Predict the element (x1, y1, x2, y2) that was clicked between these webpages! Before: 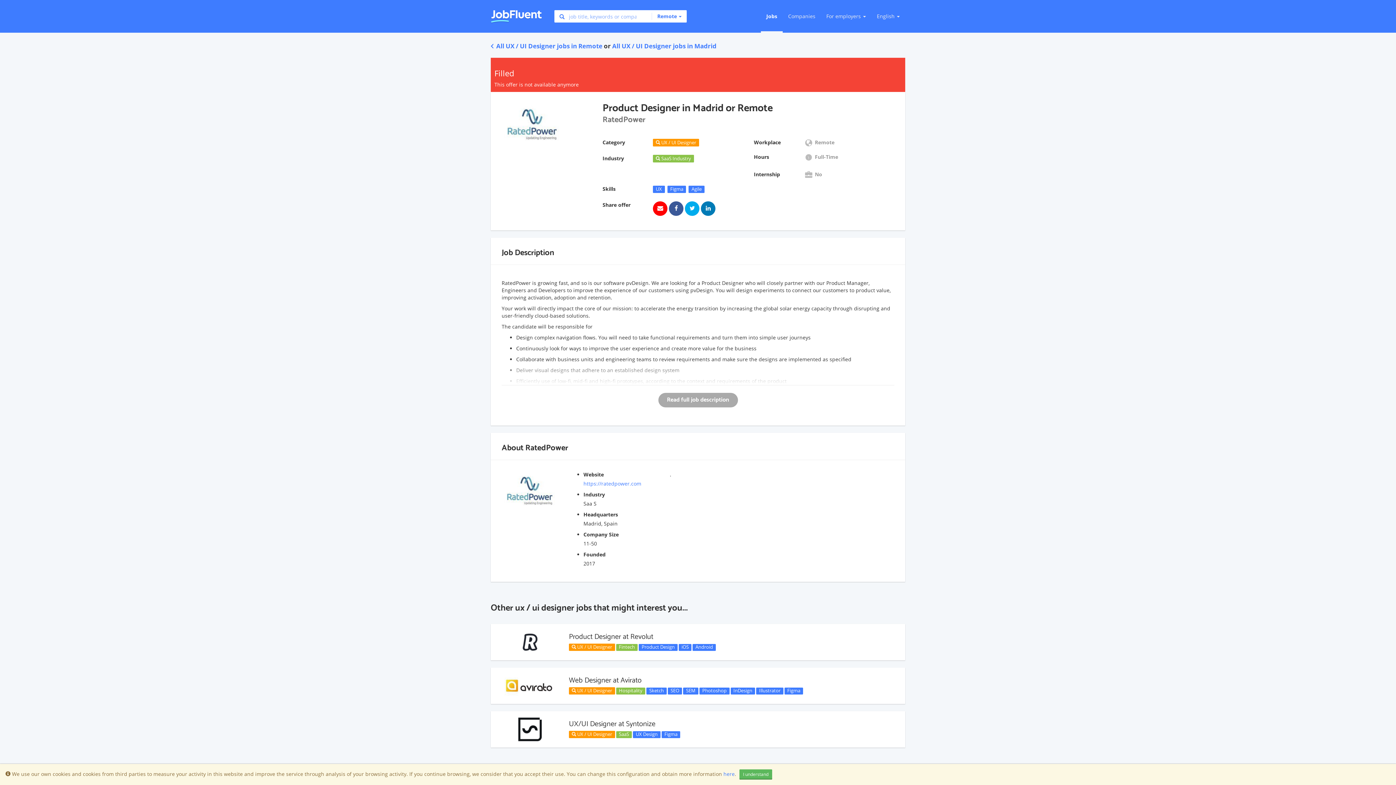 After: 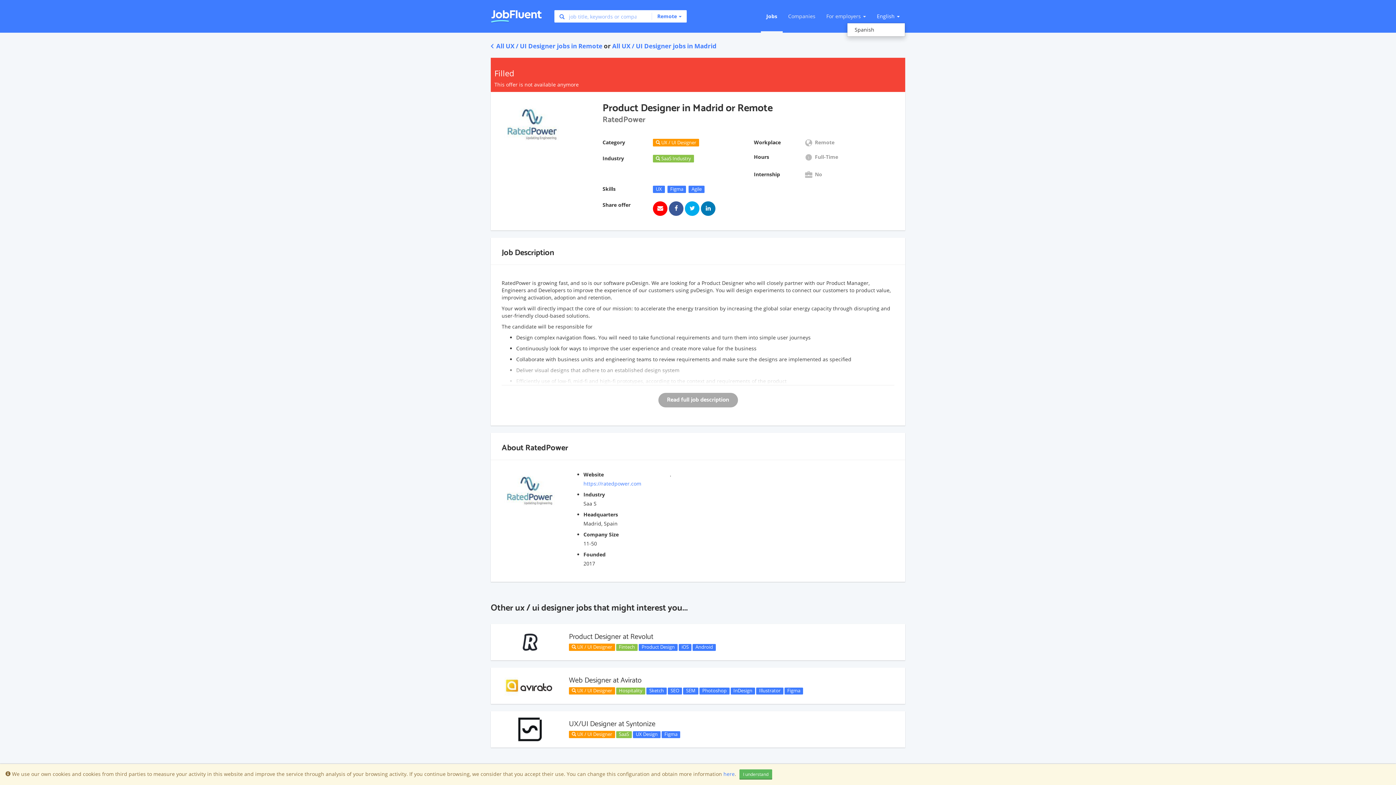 Action: bbox: (871, 0, 905, 32) label: English 